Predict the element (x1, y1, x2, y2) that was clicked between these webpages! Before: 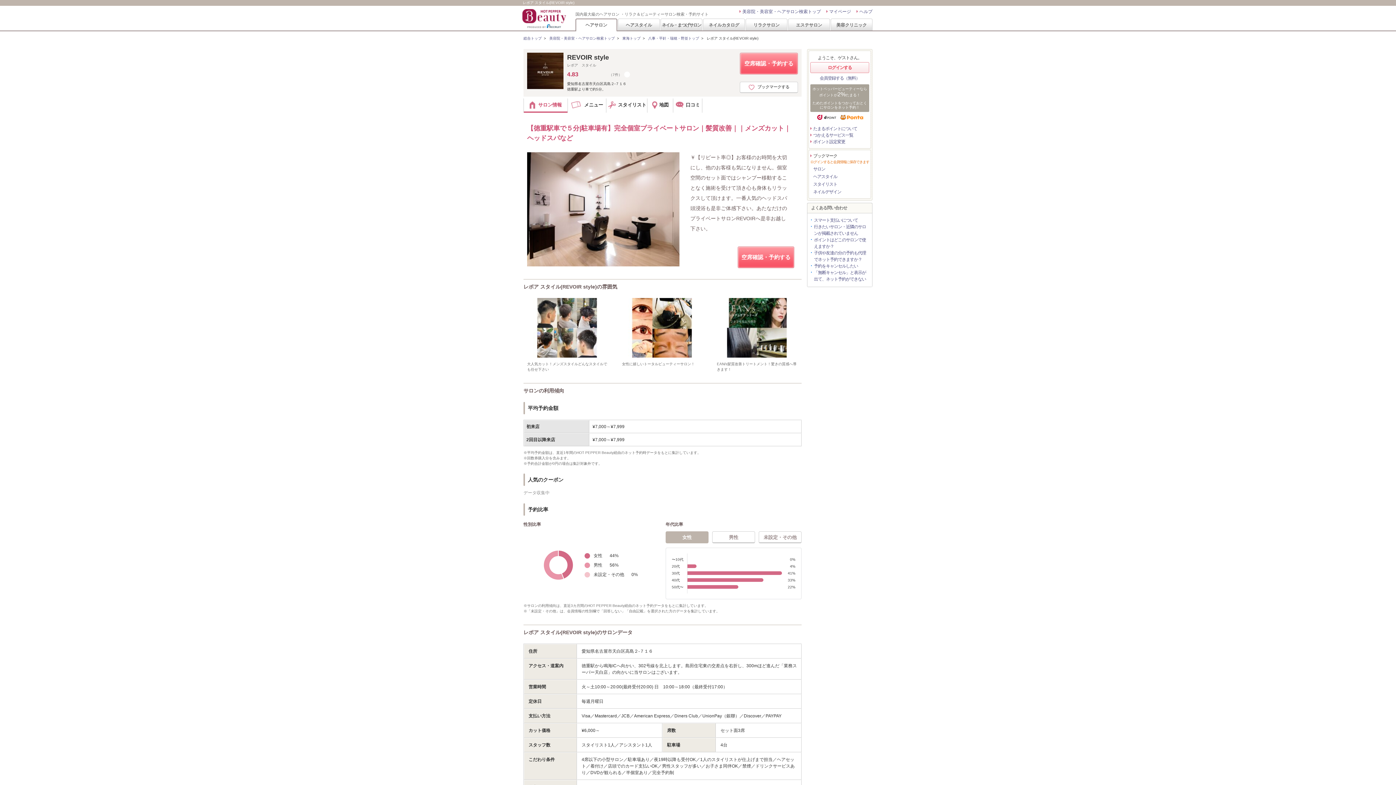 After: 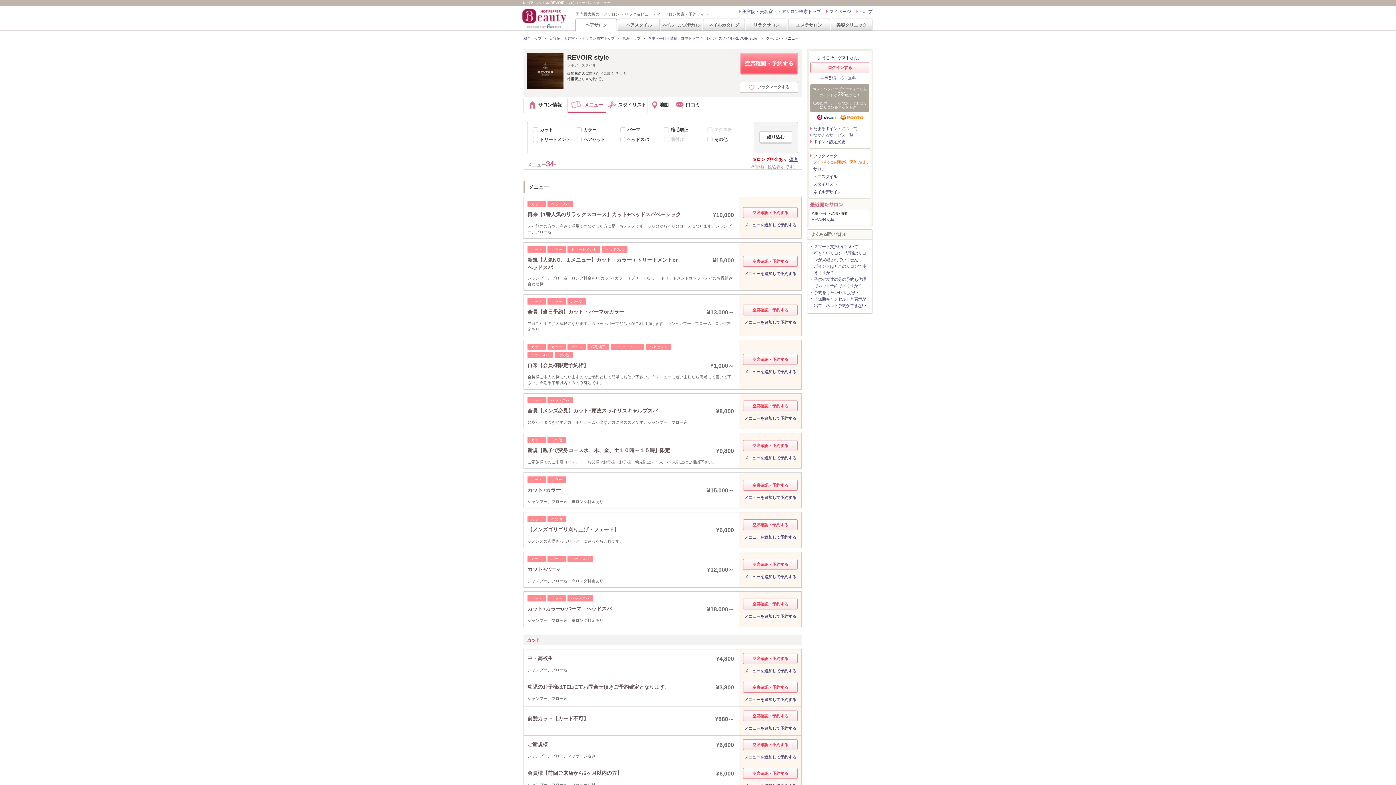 Action: label: メニュー bbox: (568, 98, 606, 112)